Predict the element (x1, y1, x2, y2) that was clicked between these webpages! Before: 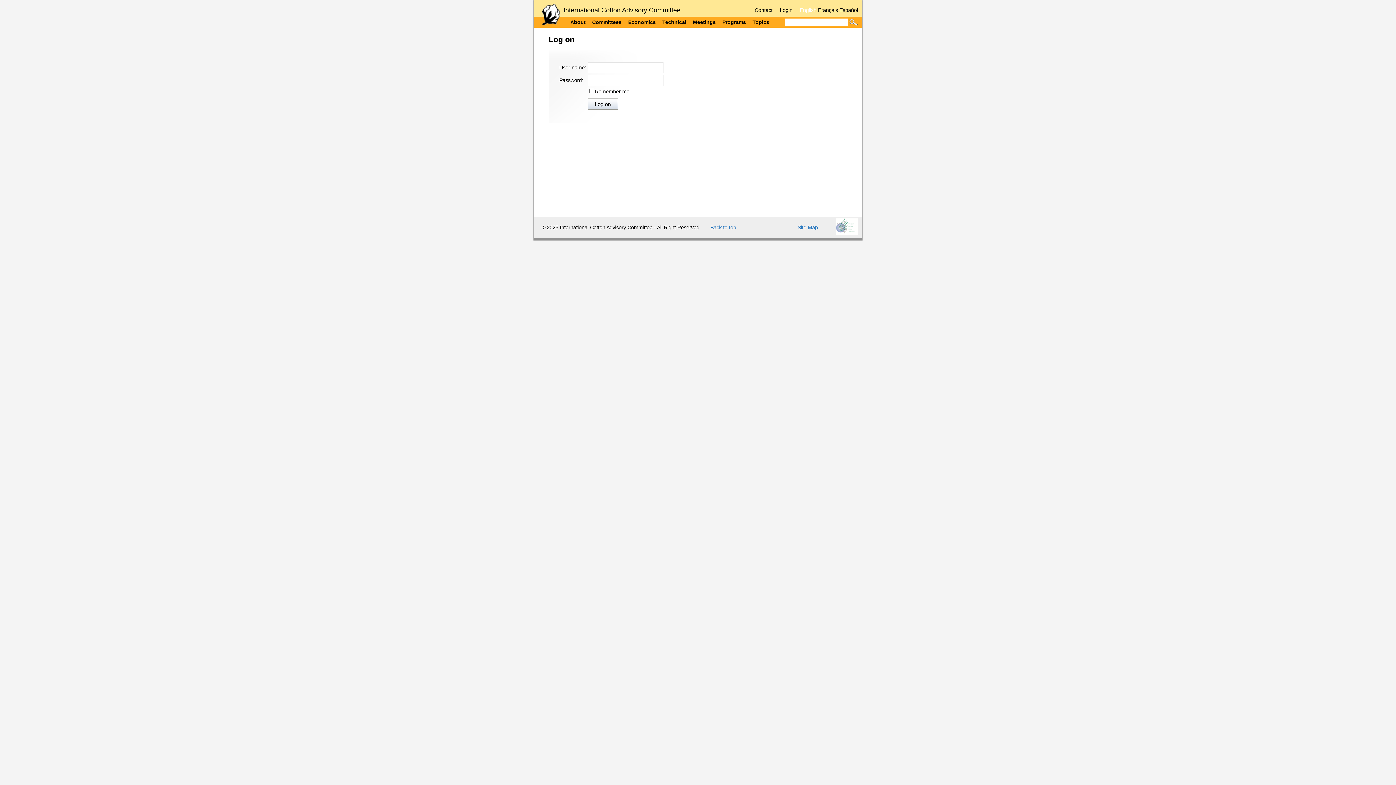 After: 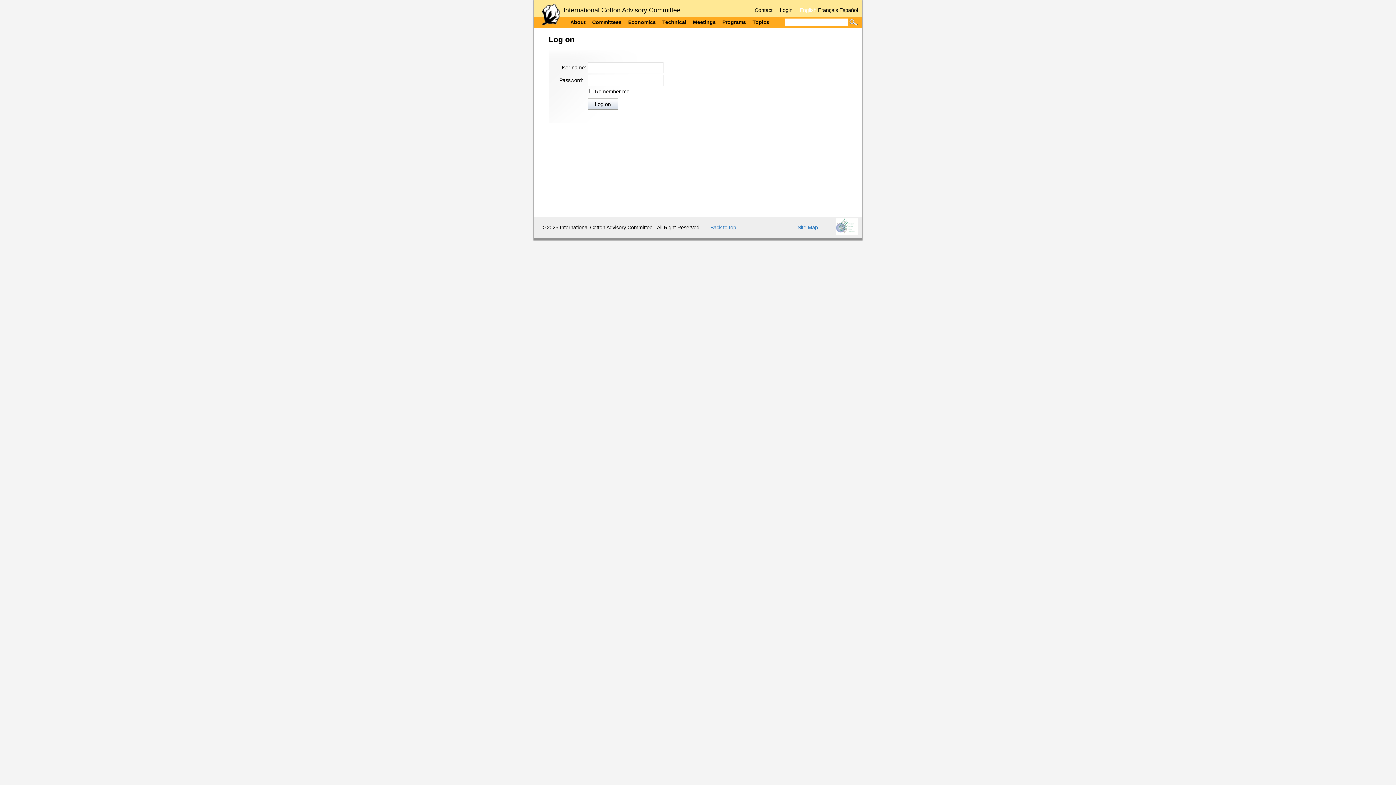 Action: bbox: (836, 218, 858, 234)